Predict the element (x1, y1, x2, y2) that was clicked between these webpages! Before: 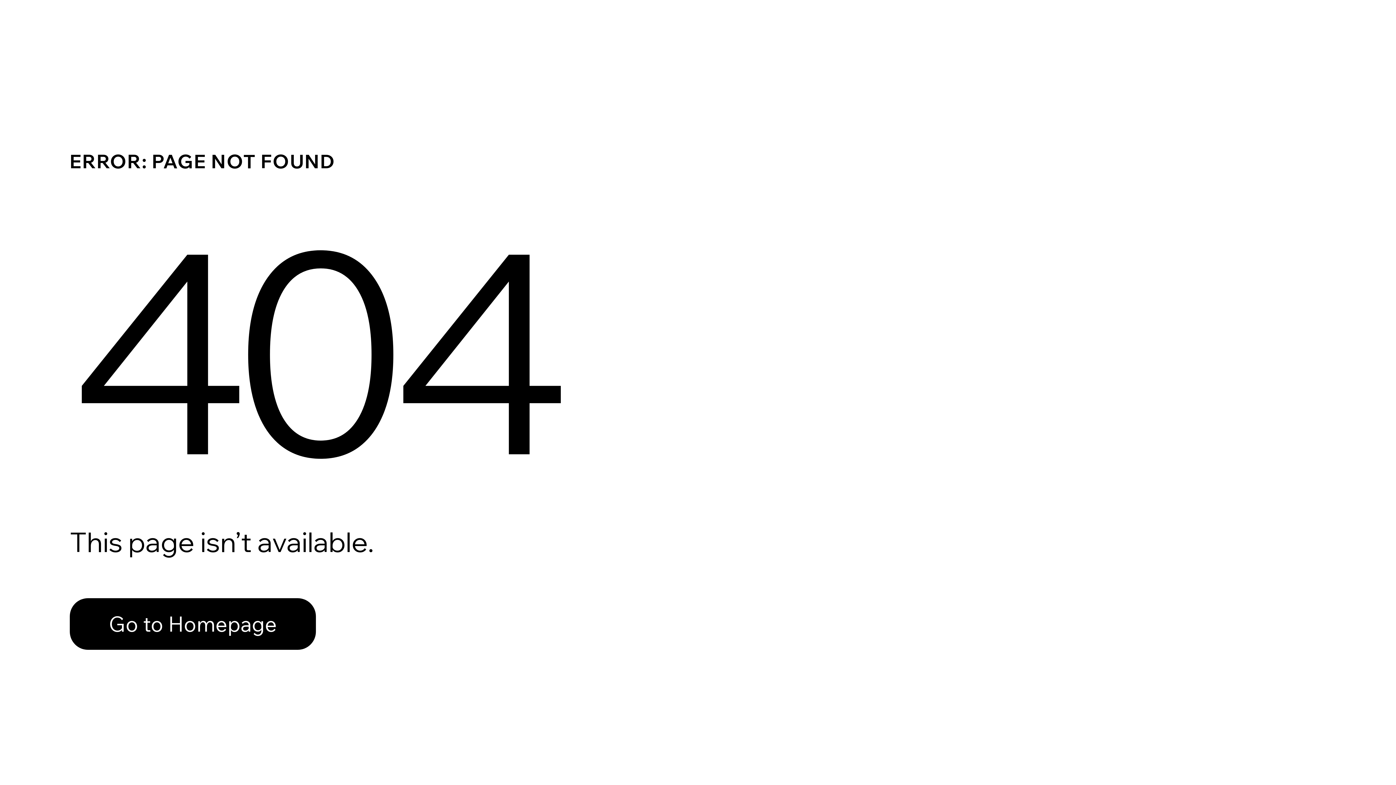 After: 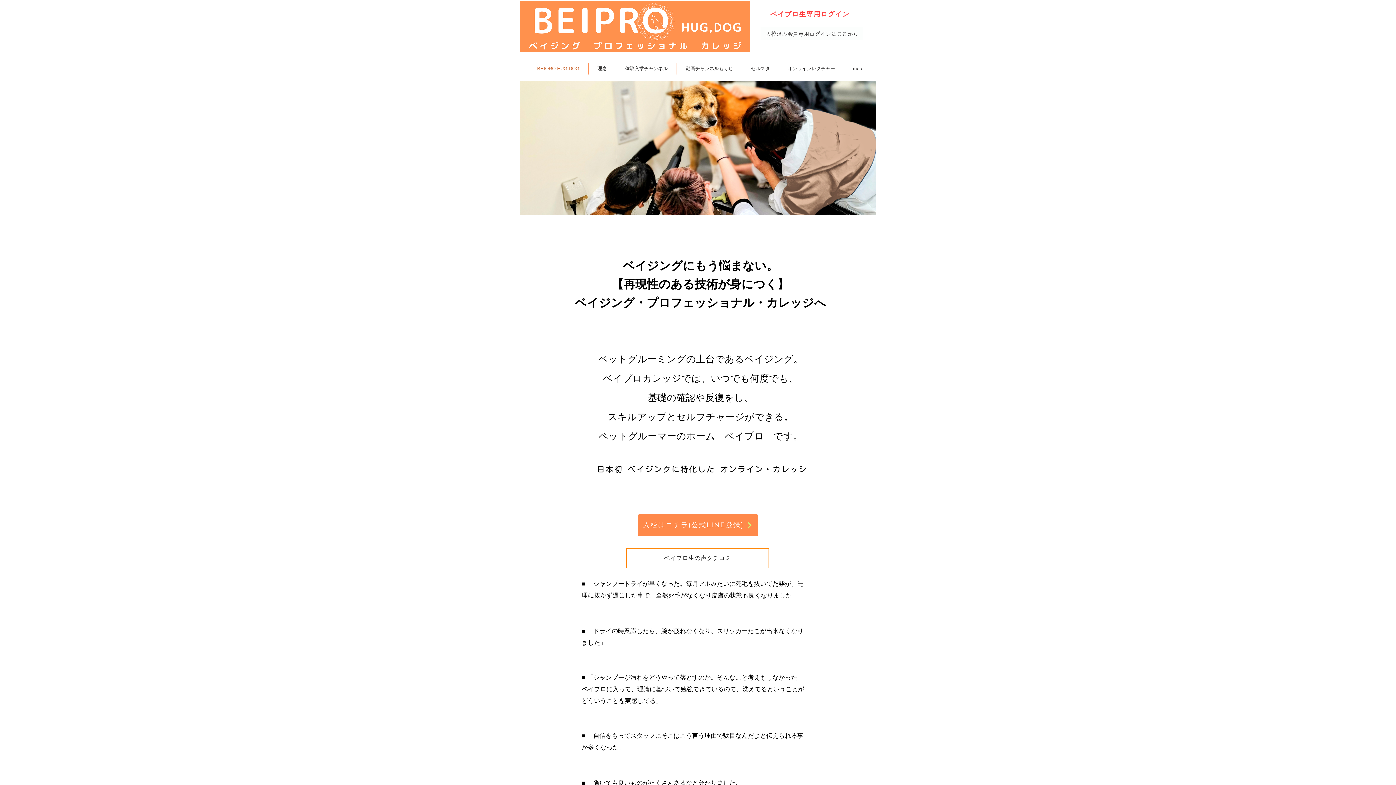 Action: bbox: (69, 582, 768, 659) label: Go to Homepage